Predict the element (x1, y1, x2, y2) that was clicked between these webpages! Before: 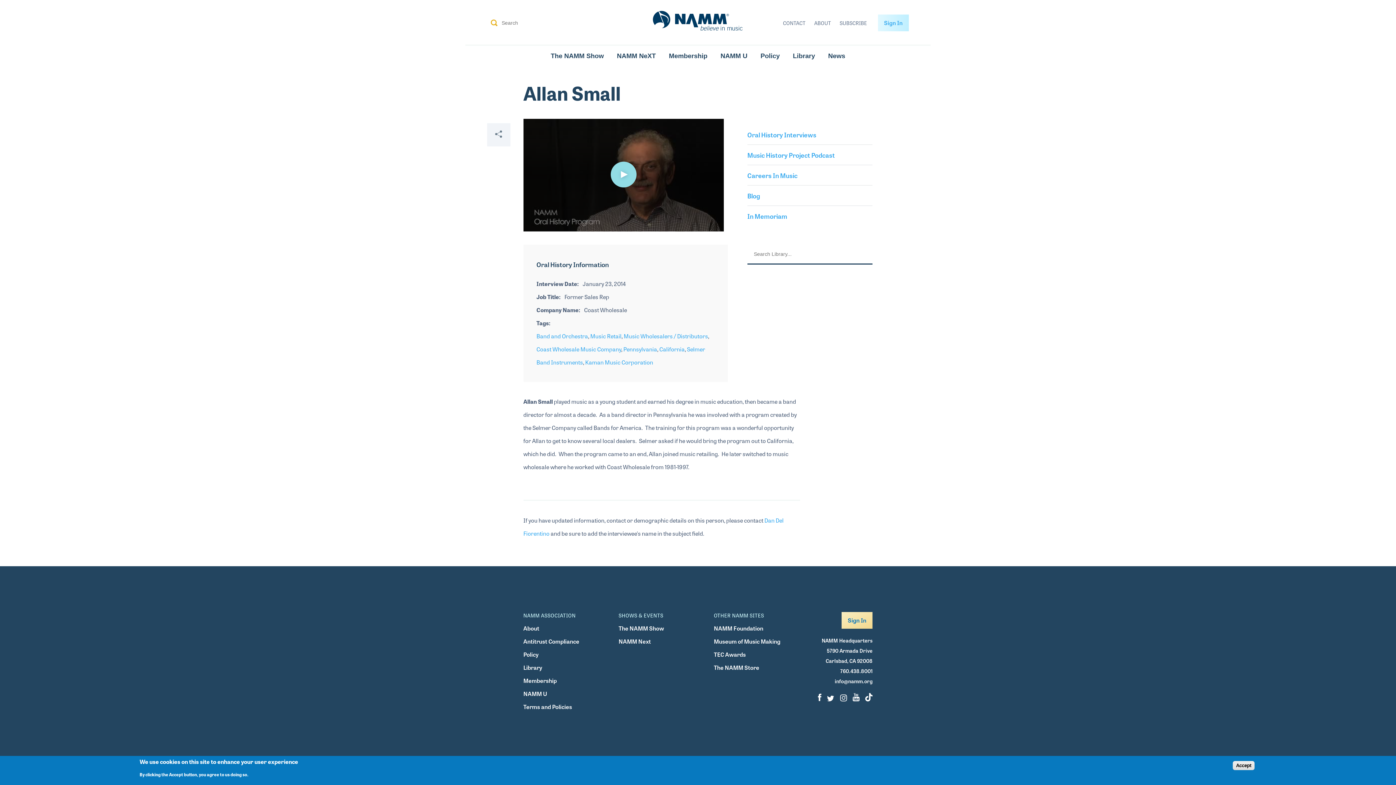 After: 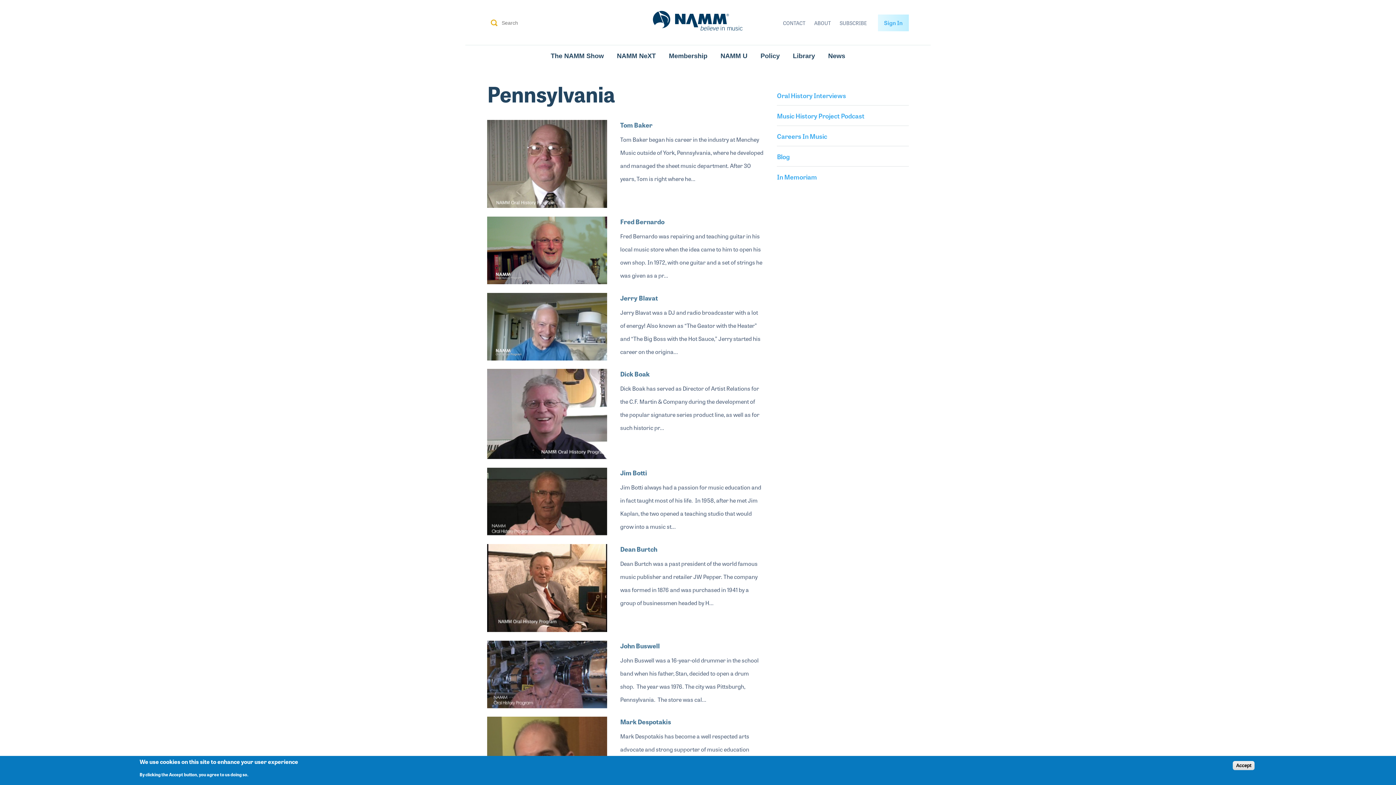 Action: label: Pennsylvania bbox: (623, 345, 657, 353)